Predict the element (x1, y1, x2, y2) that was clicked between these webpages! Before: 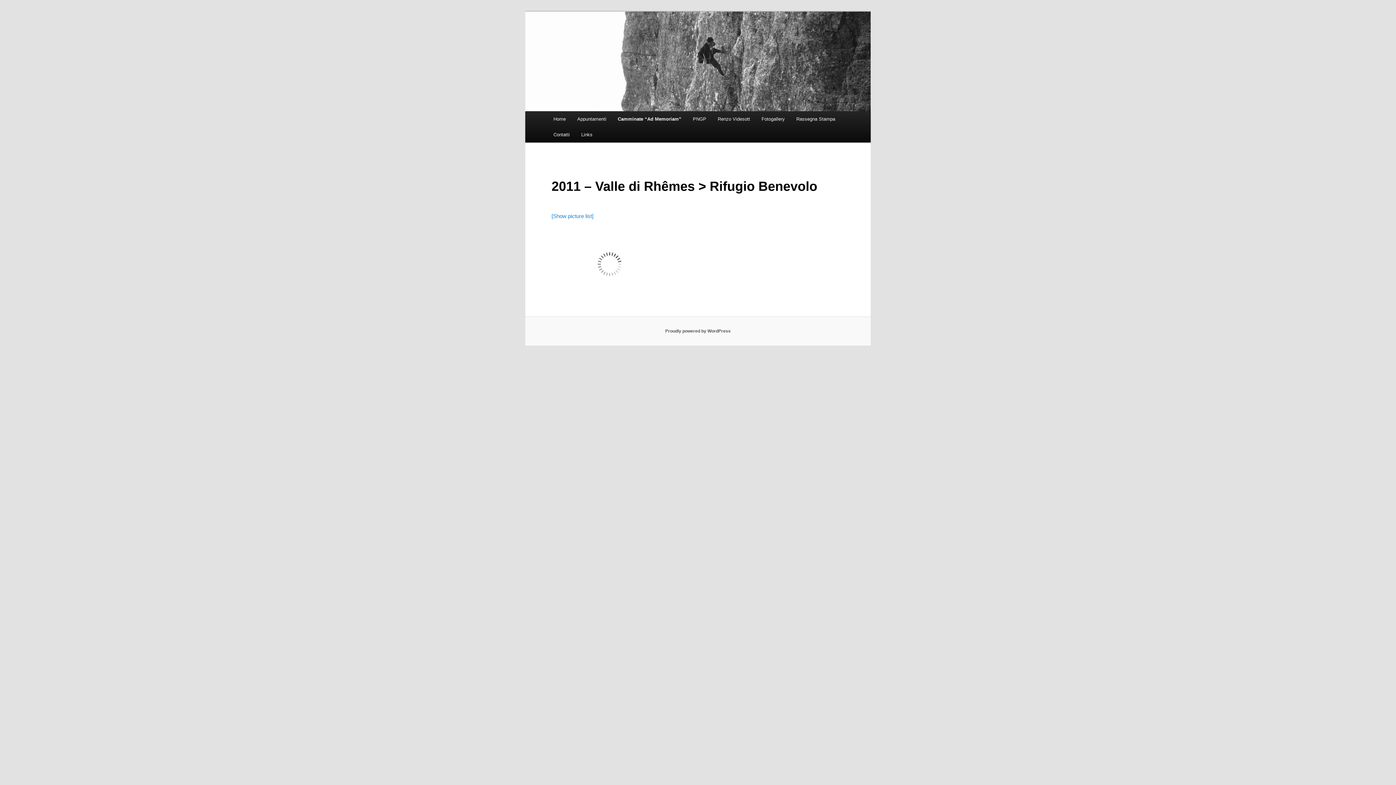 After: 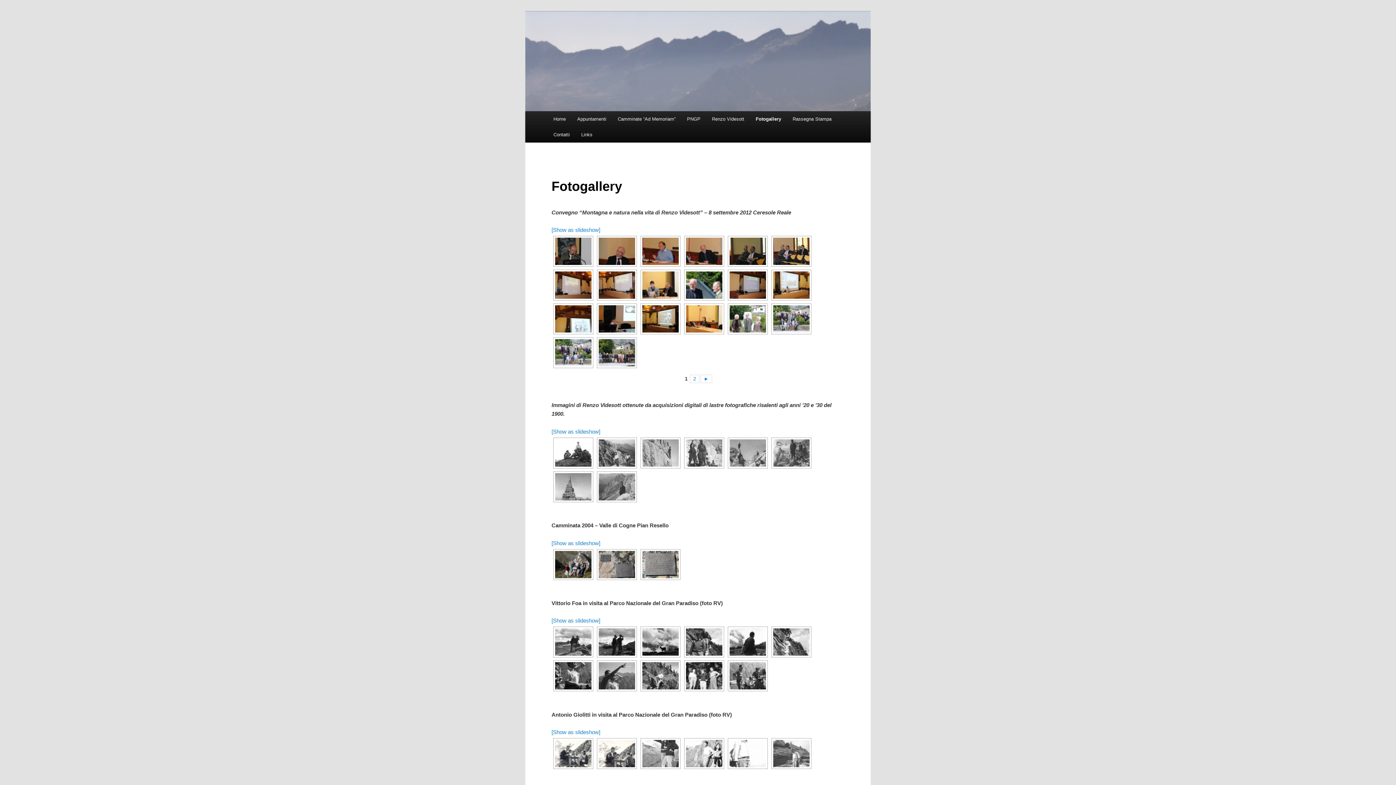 Action: bbox: (756, 111, 790, 126) label: Fotogallery